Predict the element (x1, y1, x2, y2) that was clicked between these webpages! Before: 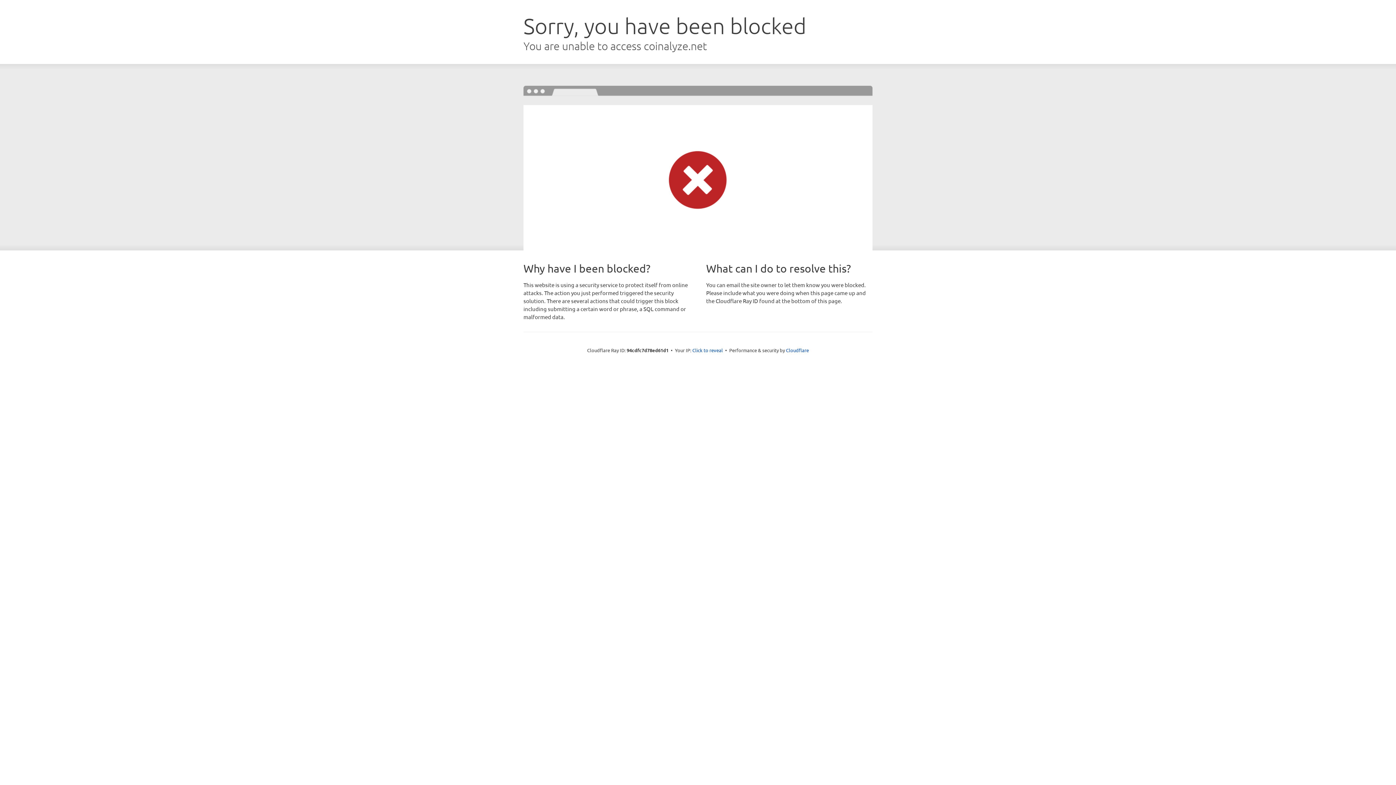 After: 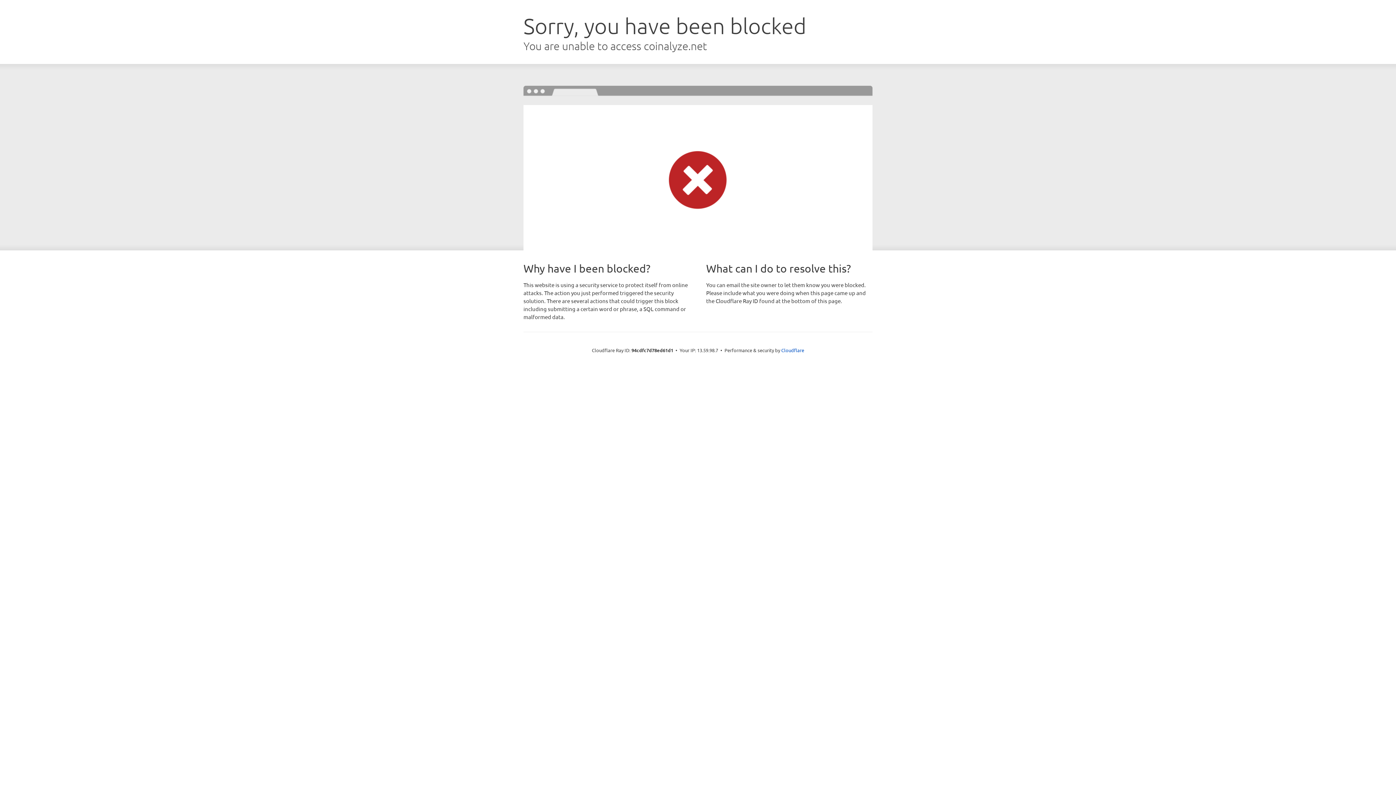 Action: bbox: (692, 346, 723, 353) label: Click to reveal